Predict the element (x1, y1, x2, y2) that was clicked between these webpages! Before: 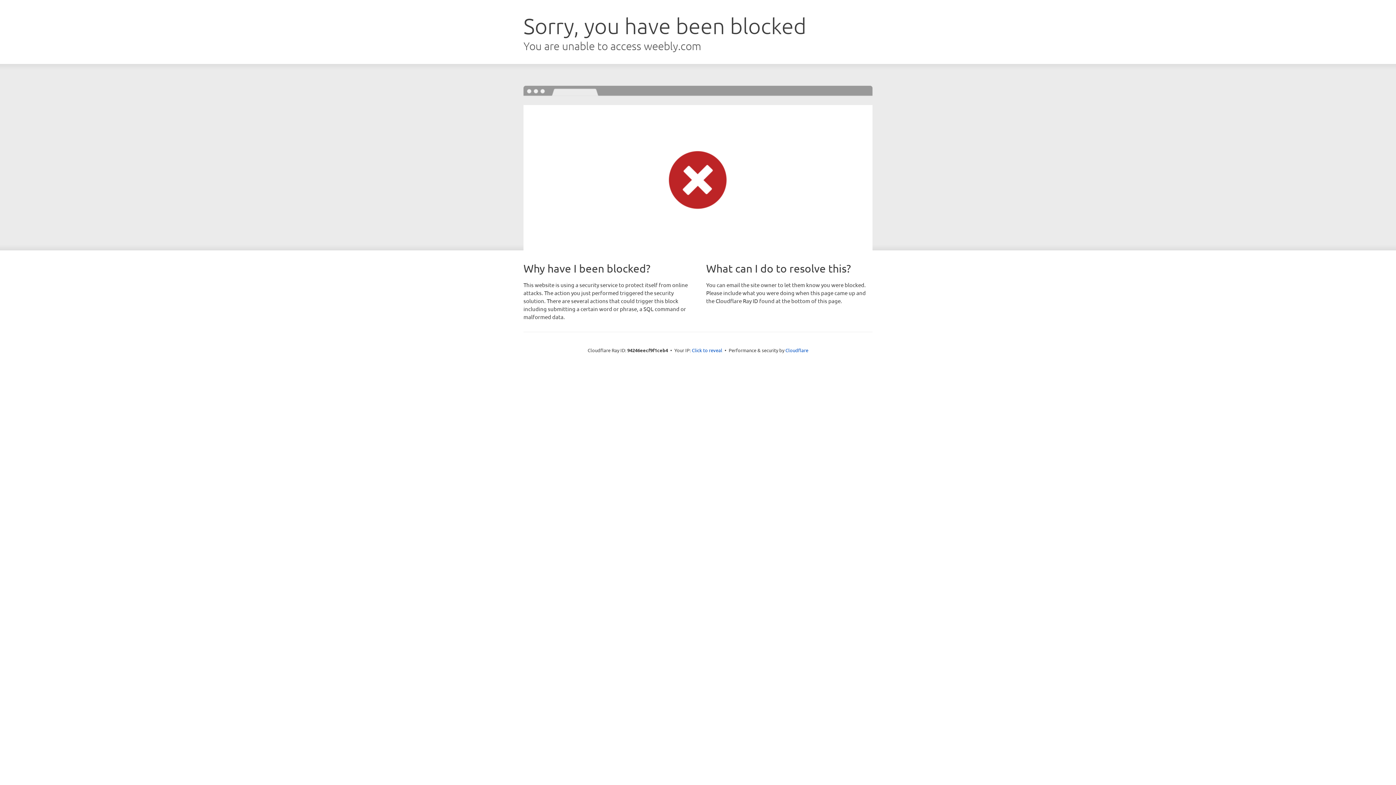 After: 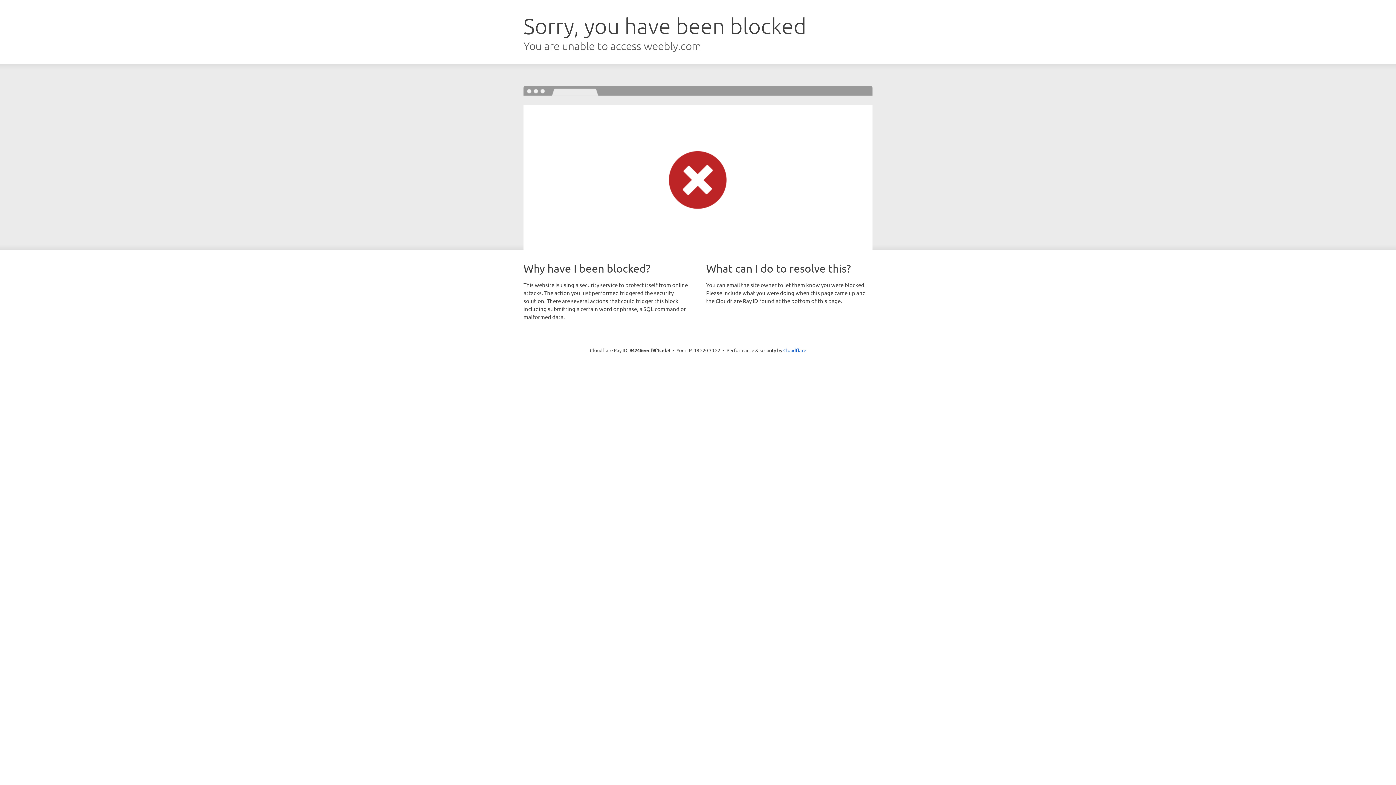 Action: label: Click to reveal bbox: (692, 346, 722, 353)